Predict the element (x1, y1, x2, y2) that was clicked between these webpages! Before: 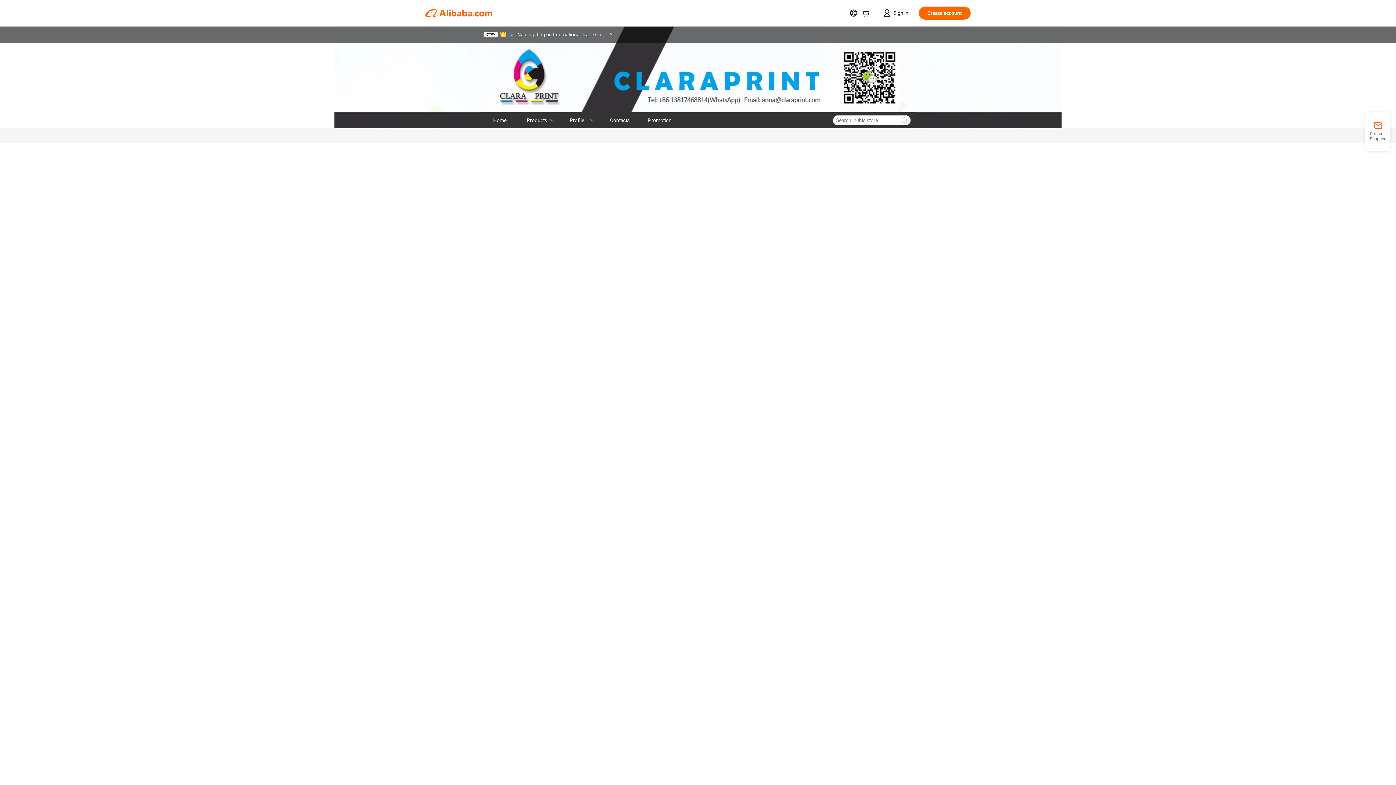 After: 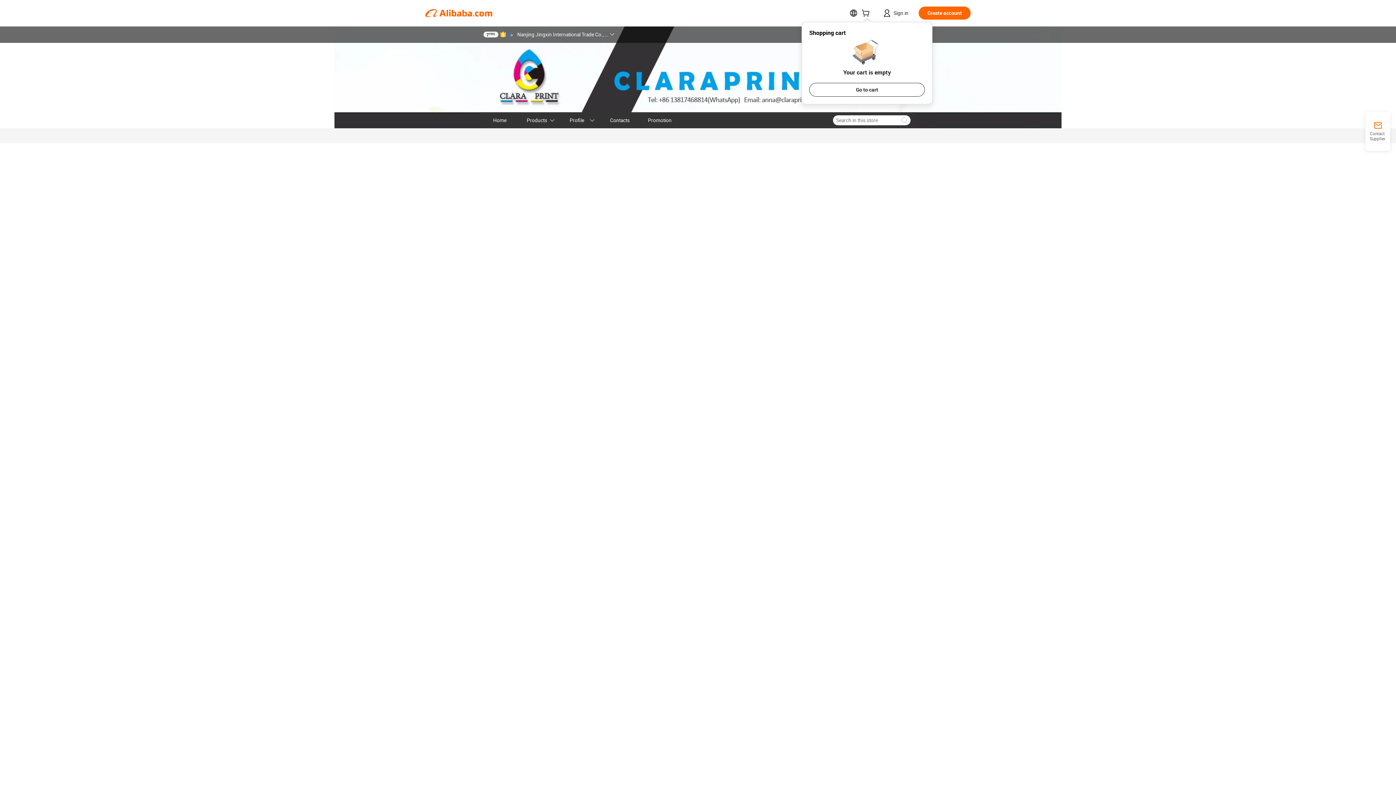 Action: bbox: (861, 11, 872, 17)